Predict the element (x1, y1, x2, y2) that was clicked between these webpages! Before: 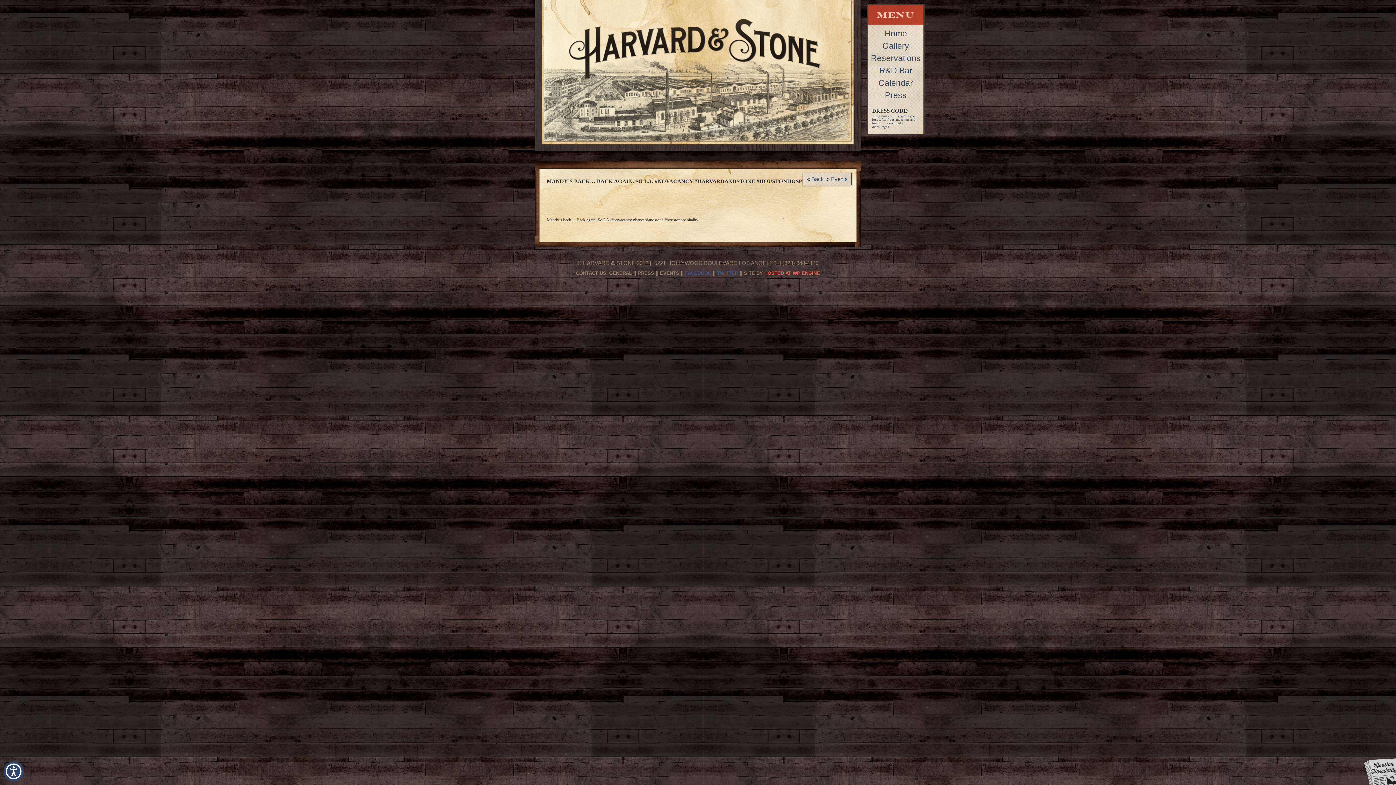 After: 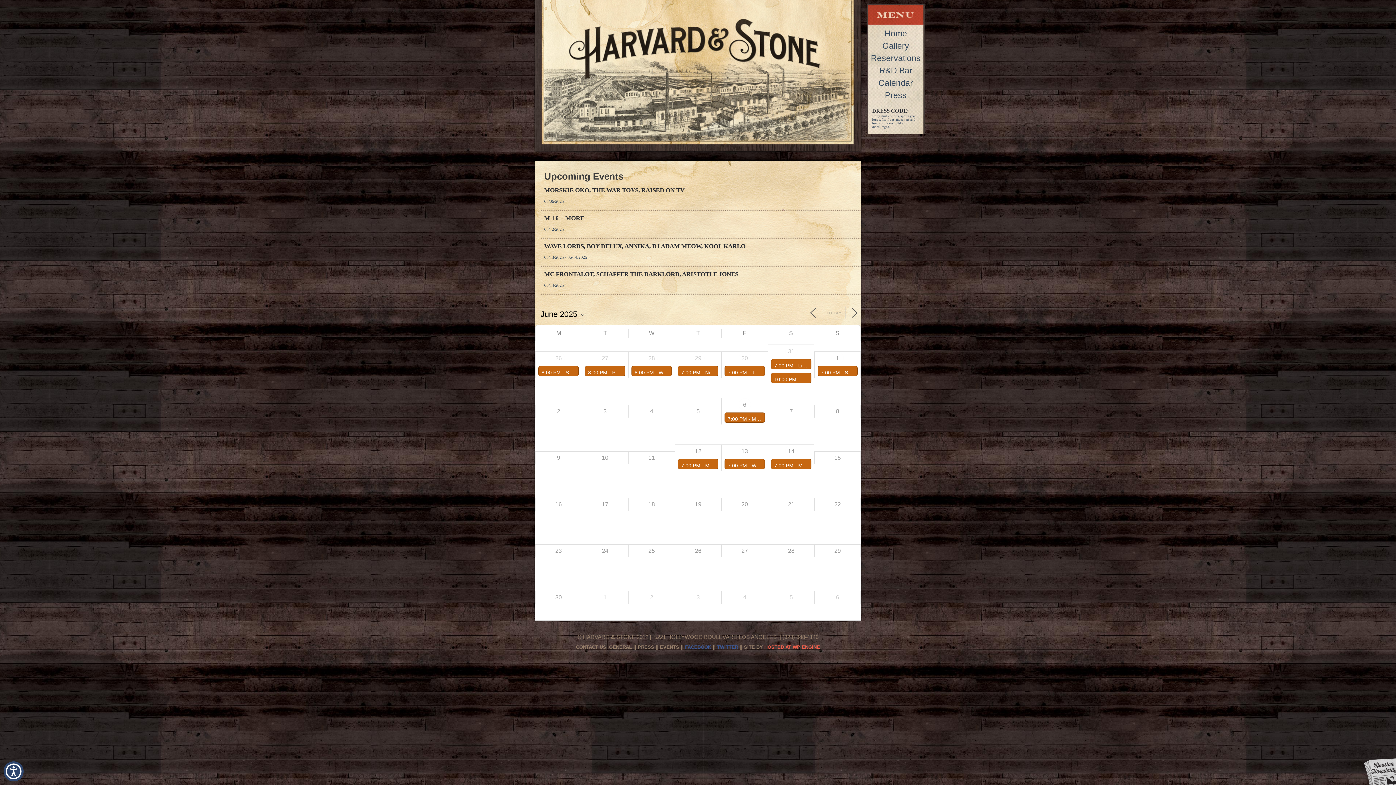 Action: label: Calendar bbox: (878, 78, 913, 87)